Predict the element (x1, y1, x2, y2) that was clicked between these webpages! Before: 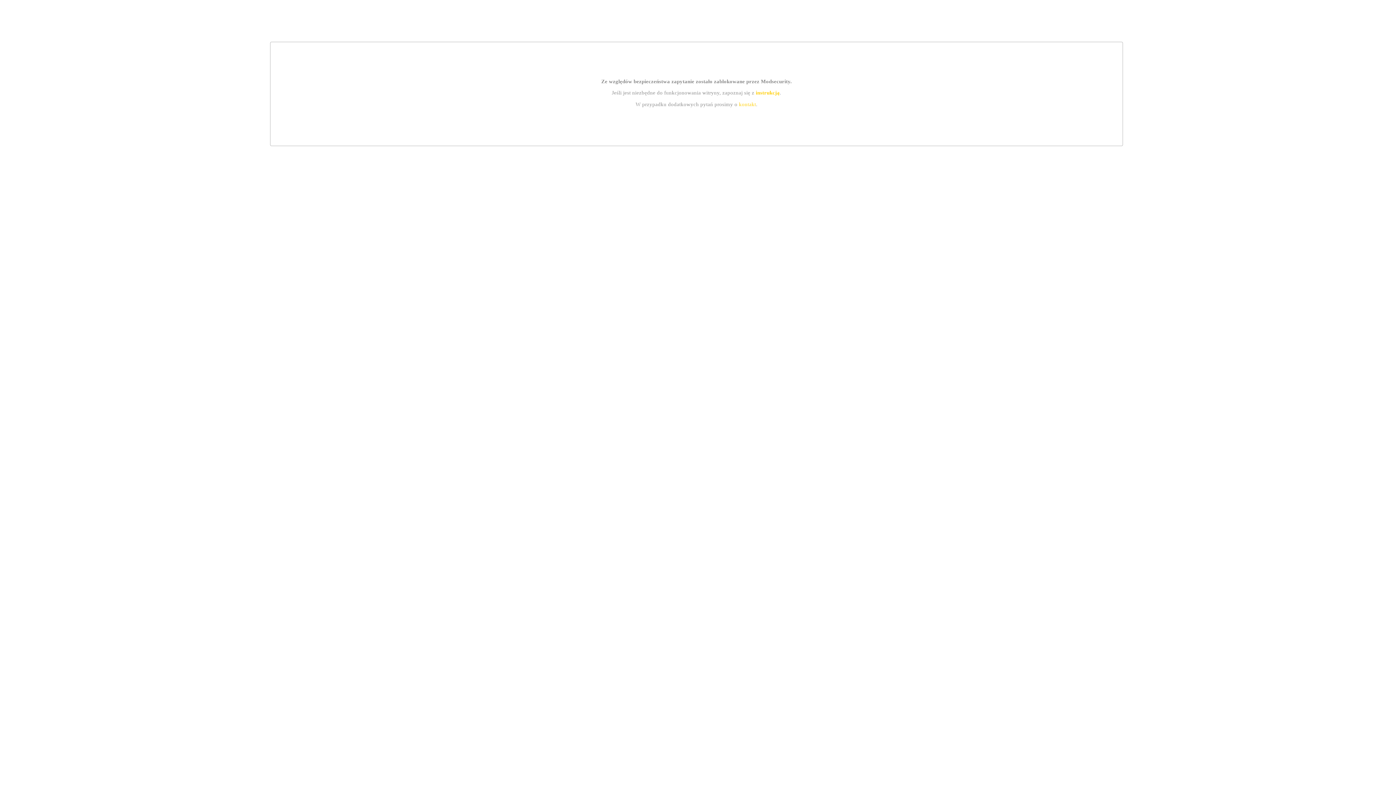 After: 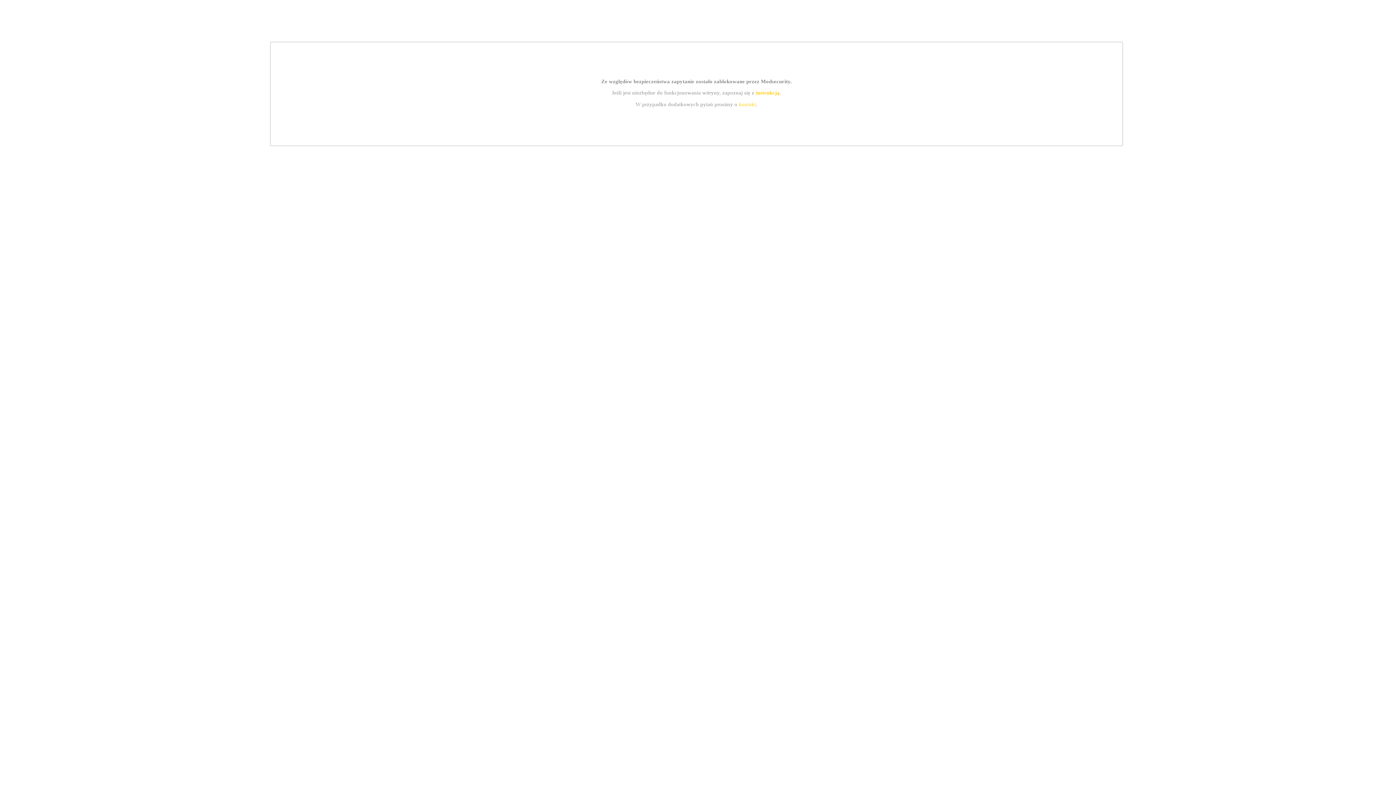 Action: bbox: (755, 89, 779, 95) label: instrukcją